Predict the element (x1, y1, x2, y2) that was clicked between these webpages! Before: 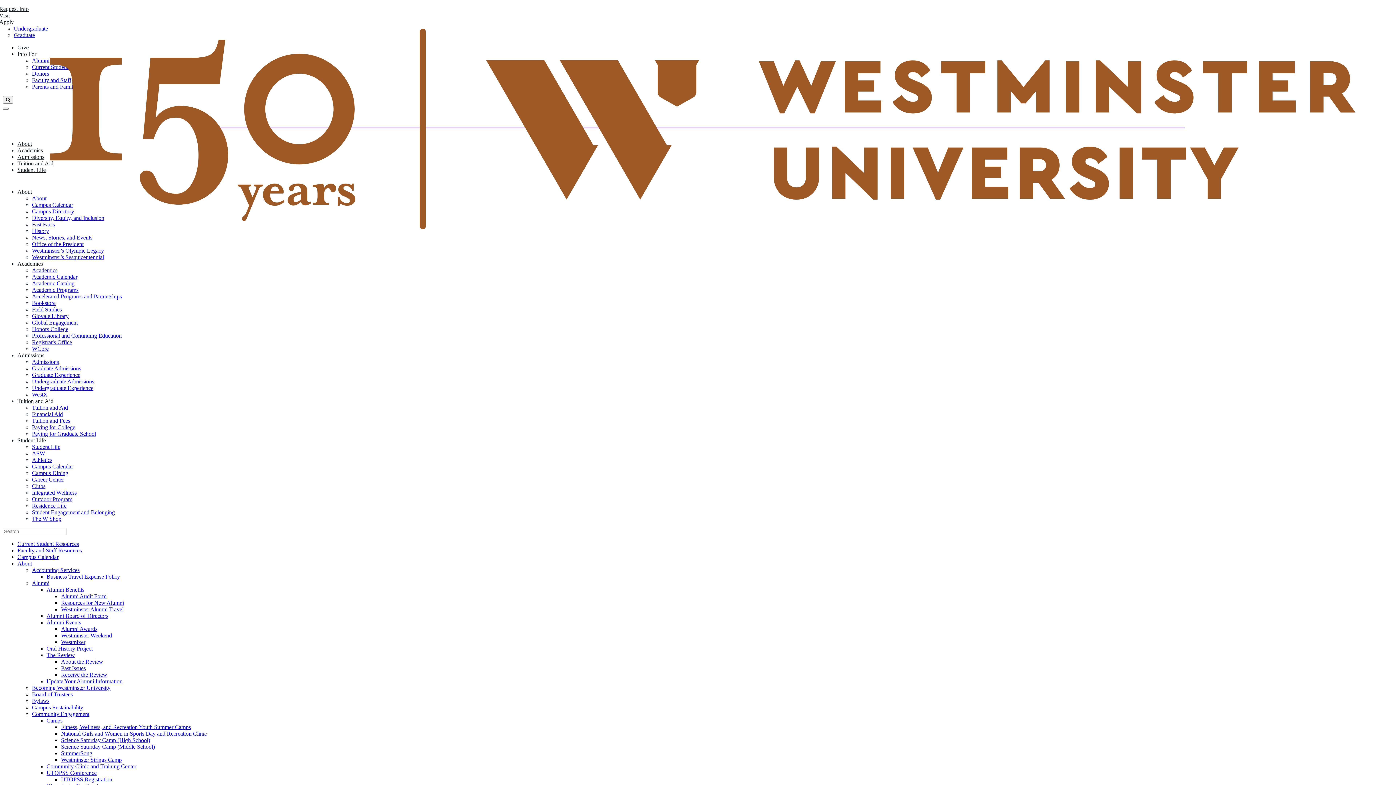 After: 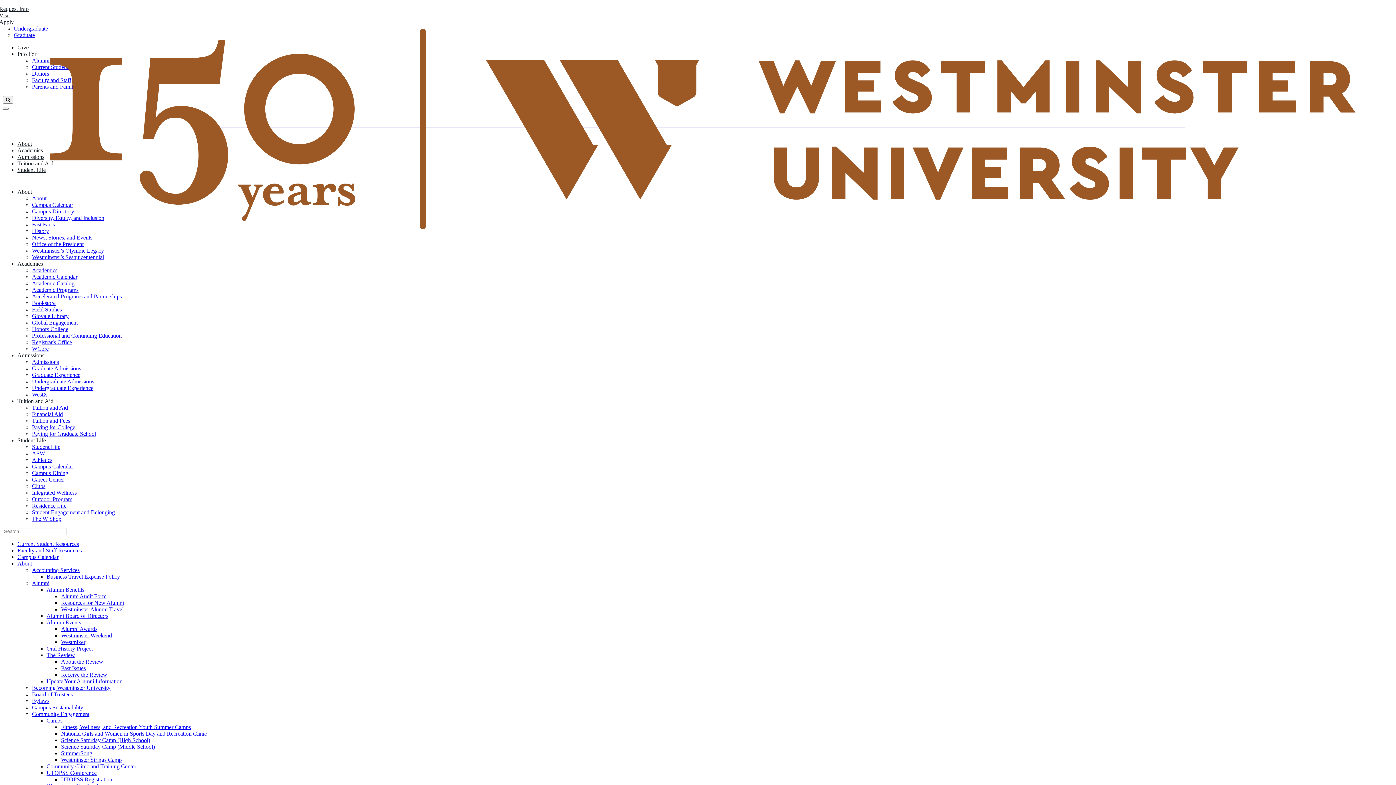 Action: bbox: (32, 267, 57, 273) label: Academics